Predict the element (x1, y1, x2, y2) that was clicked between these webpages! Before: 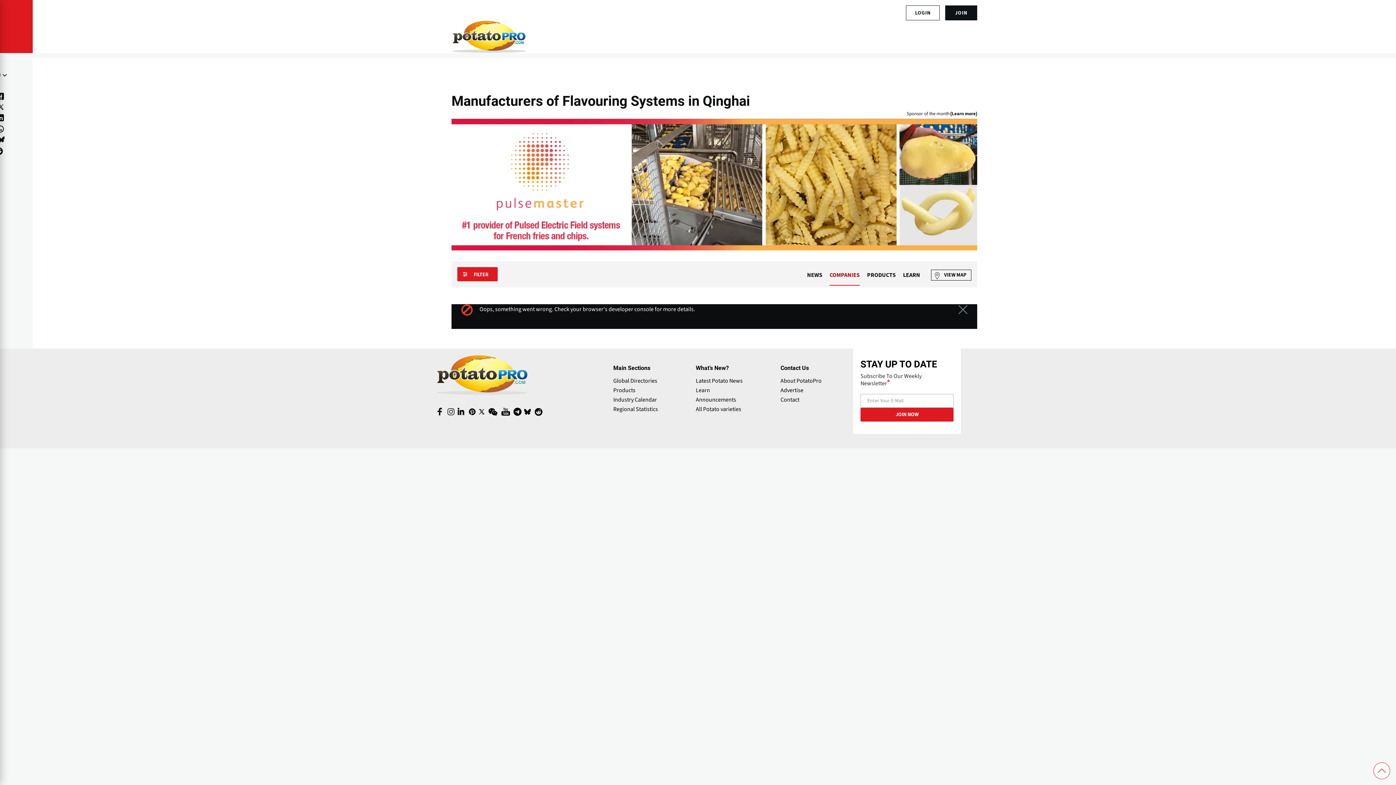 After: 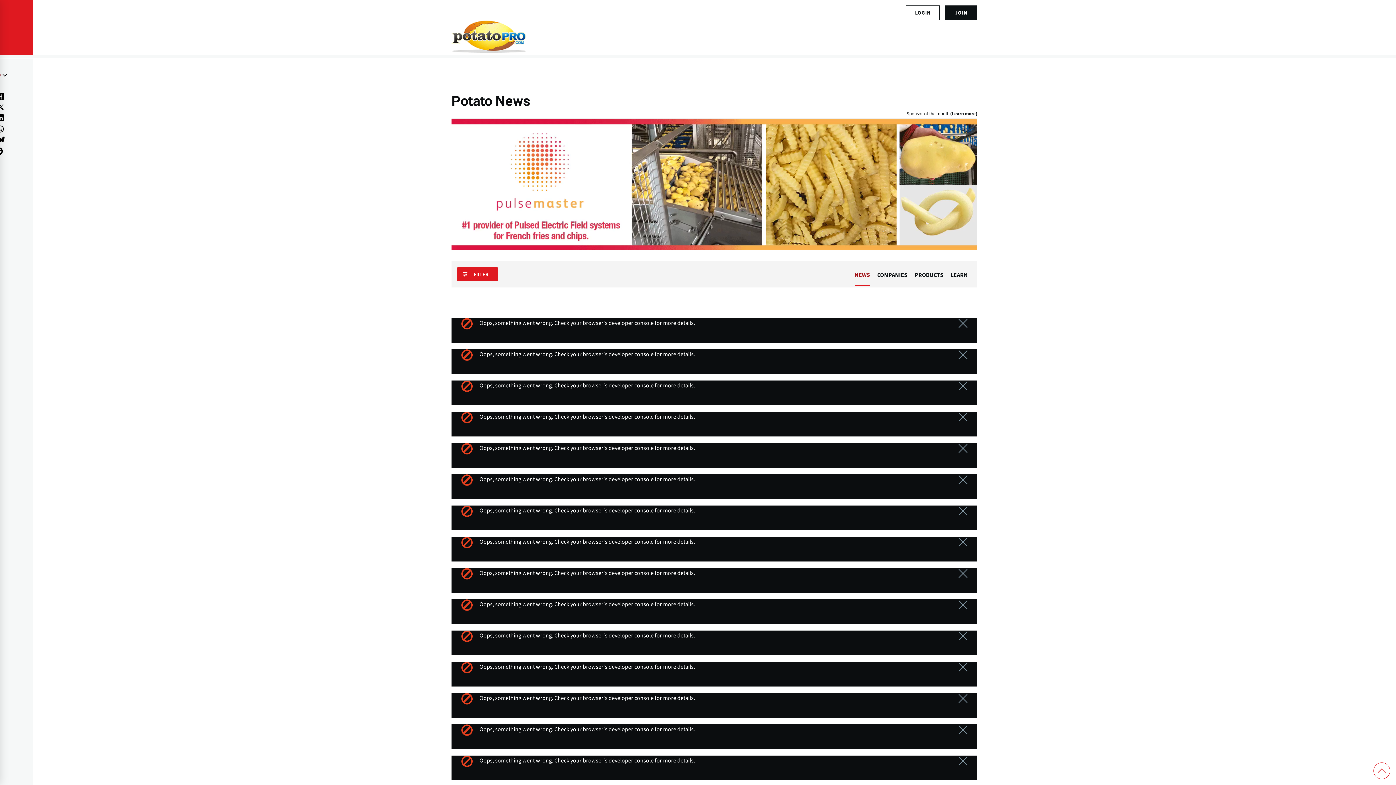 Action: label: Latest Potato News bbox: (696, 376, 742, 384)